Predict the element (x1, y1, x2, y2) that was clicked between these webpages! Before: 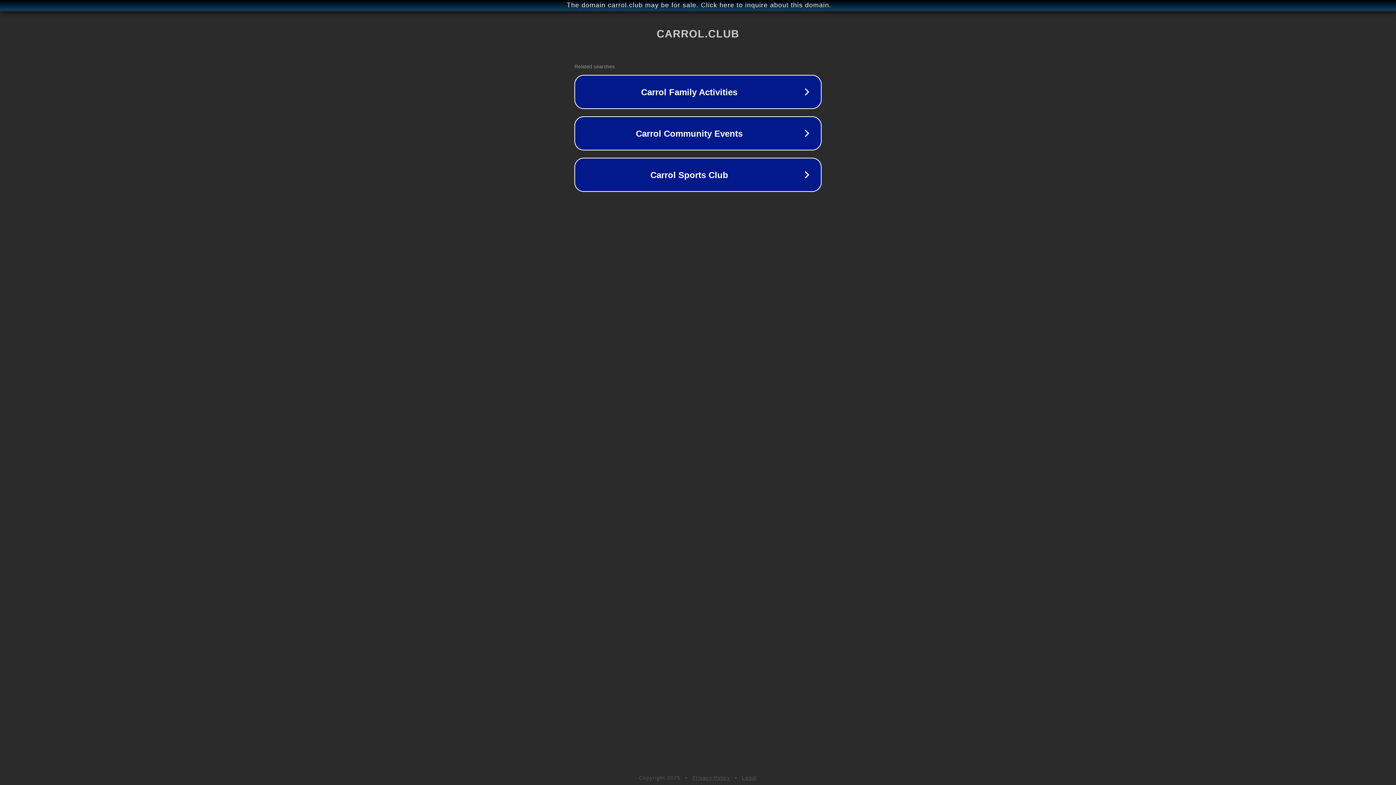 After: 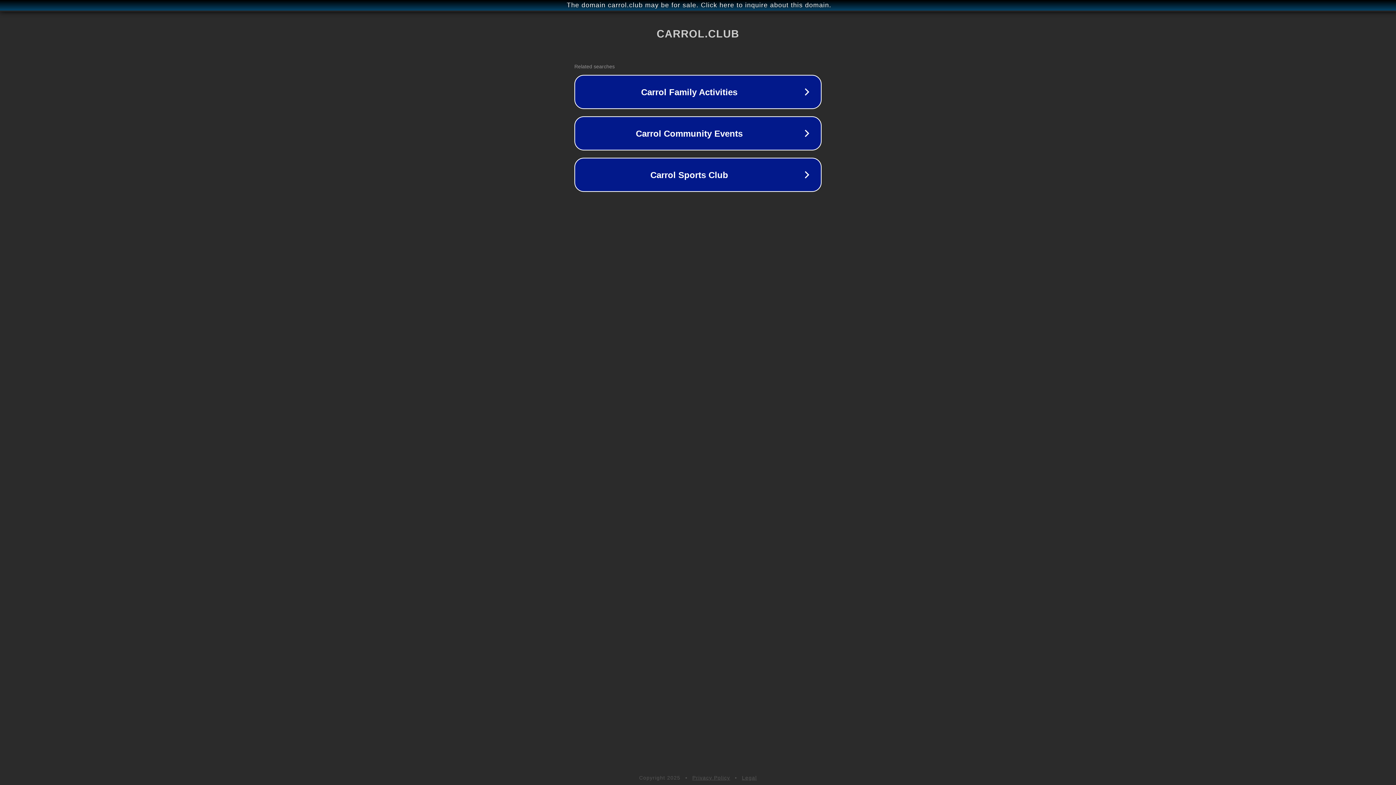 Action: bbox: (692, 775, 730, 781) label: Privacy Policy